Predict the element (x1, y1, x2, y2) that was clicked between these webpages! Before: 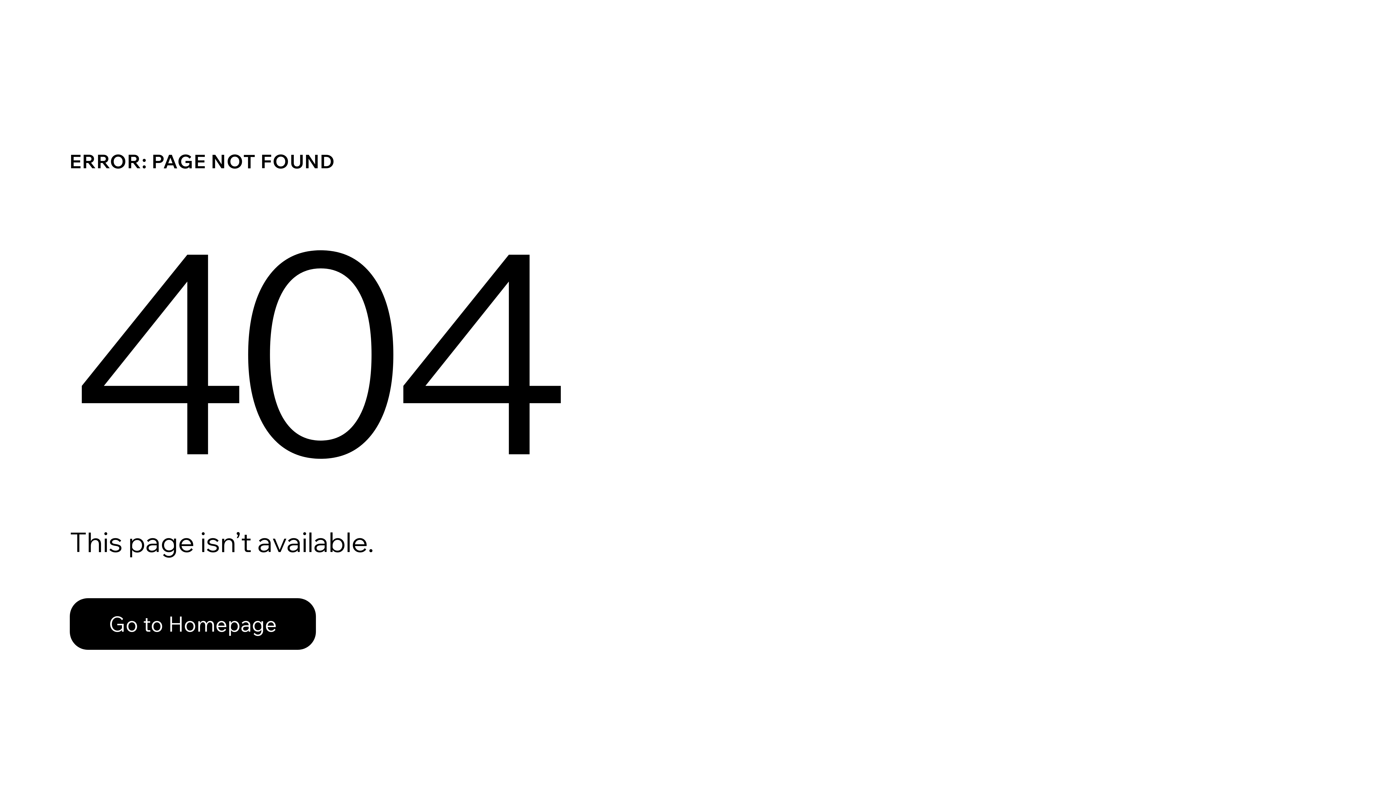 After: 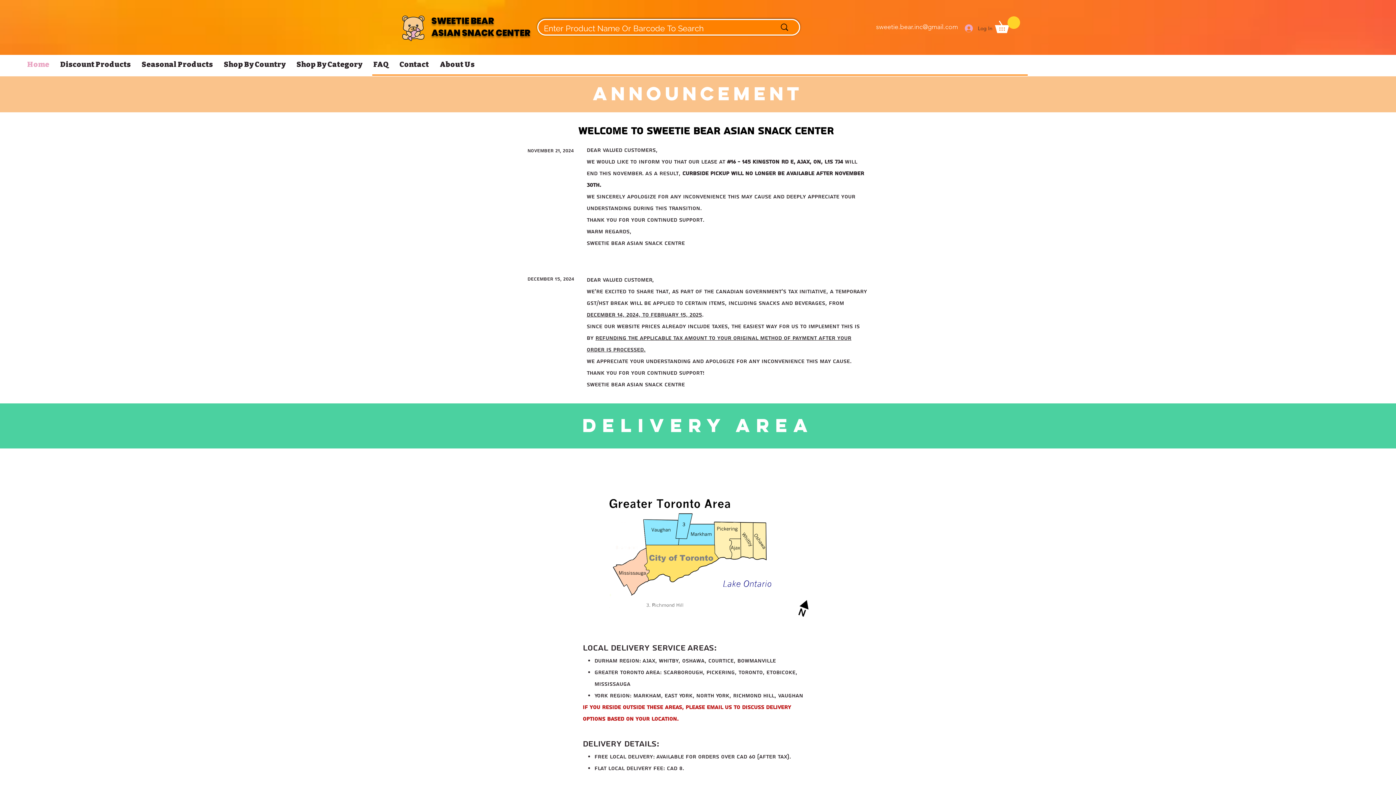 Action: label: Go to Homepage bbox: (69, 598, 316, 650)